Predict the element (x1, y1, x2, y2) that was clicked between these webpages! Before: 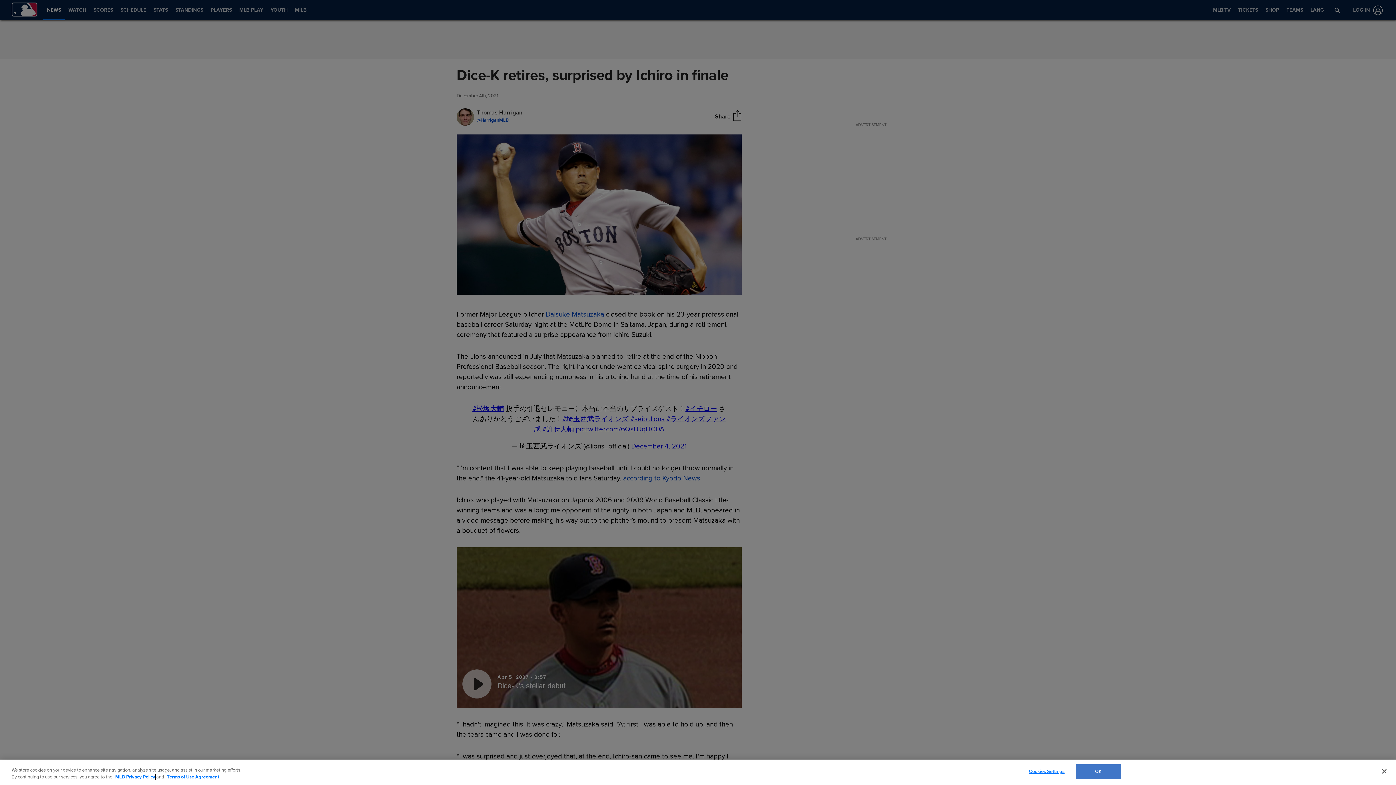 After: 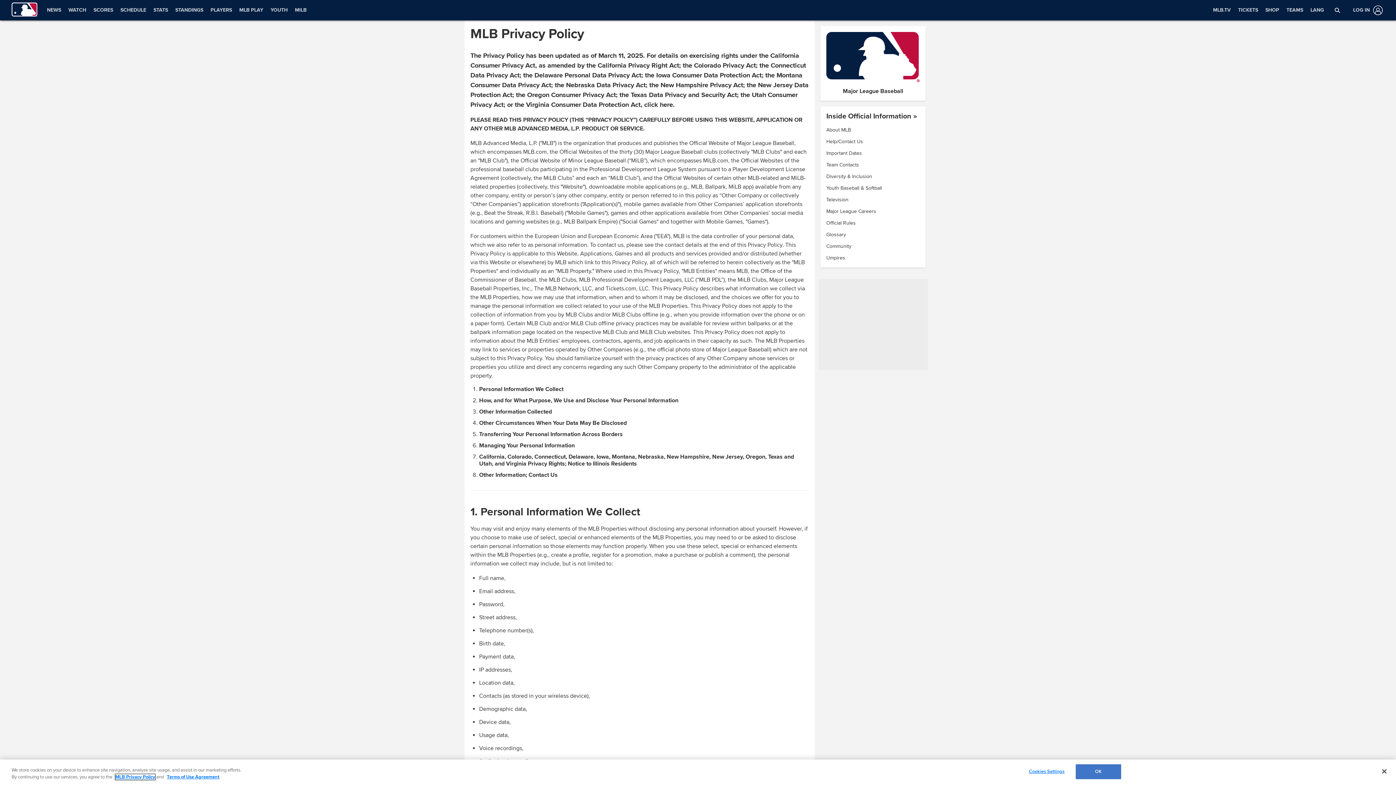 Action: bbox: (115, 774, 155, 780) label: MLB Privacy Policy